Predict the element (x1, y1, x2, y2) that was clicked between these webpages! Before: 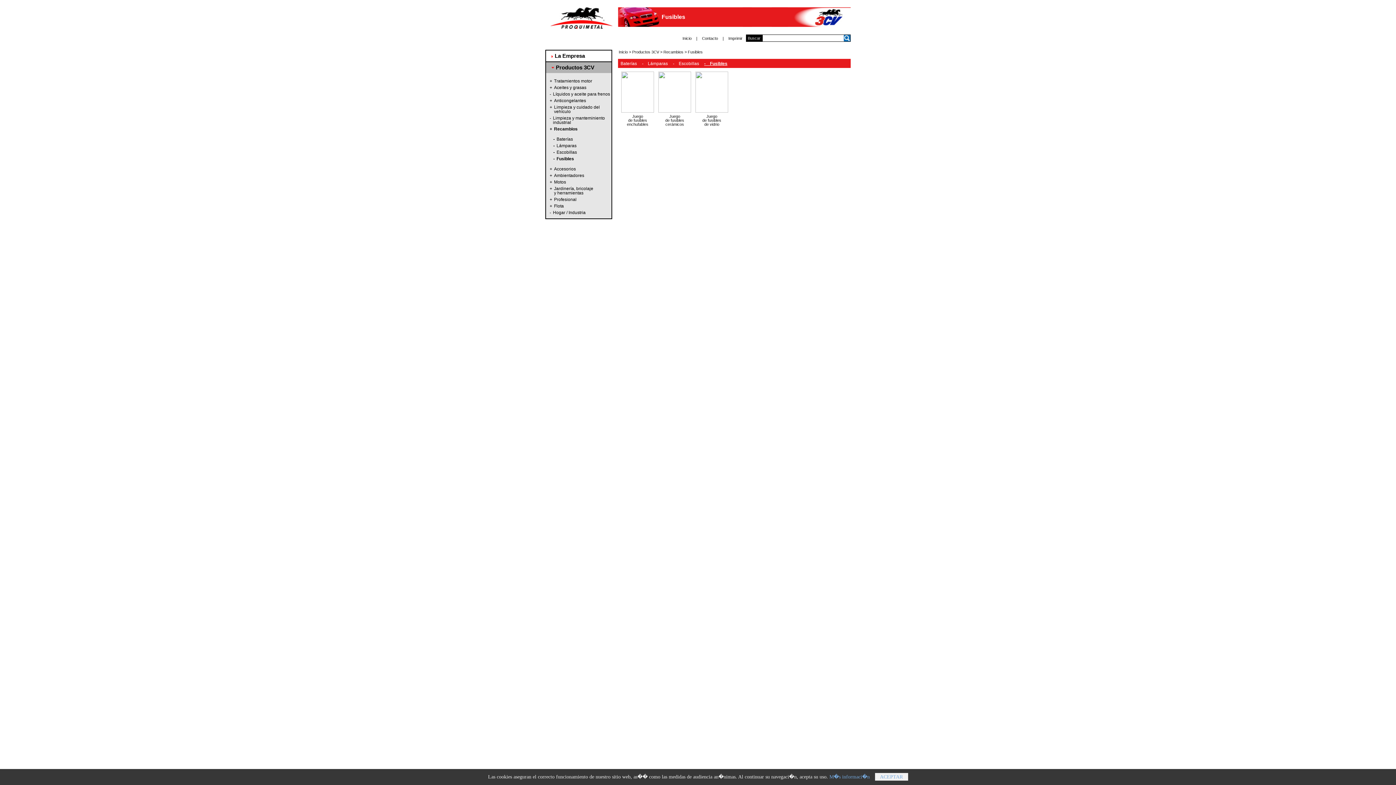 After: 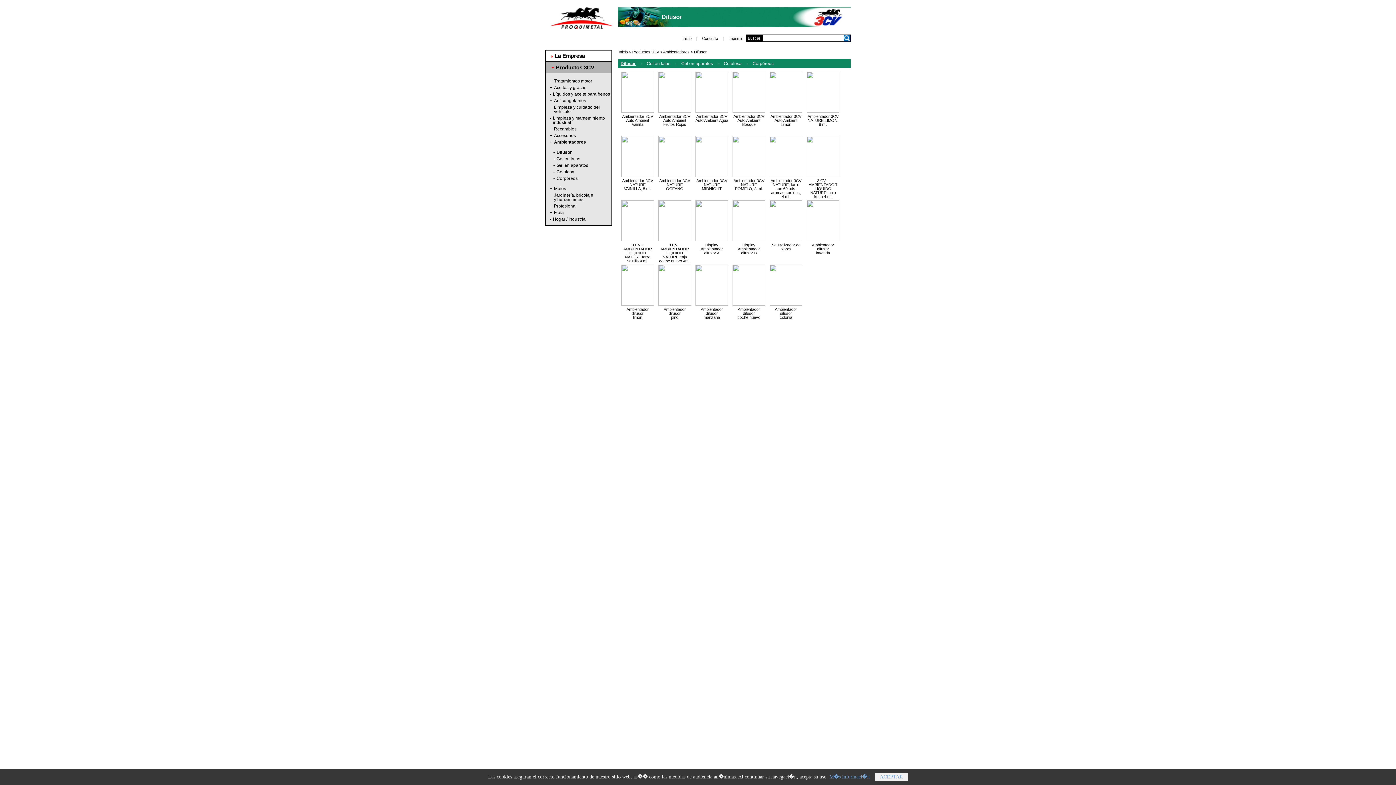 Action: bbox: (549, 173, 611, 177) label: +
Ambientadores